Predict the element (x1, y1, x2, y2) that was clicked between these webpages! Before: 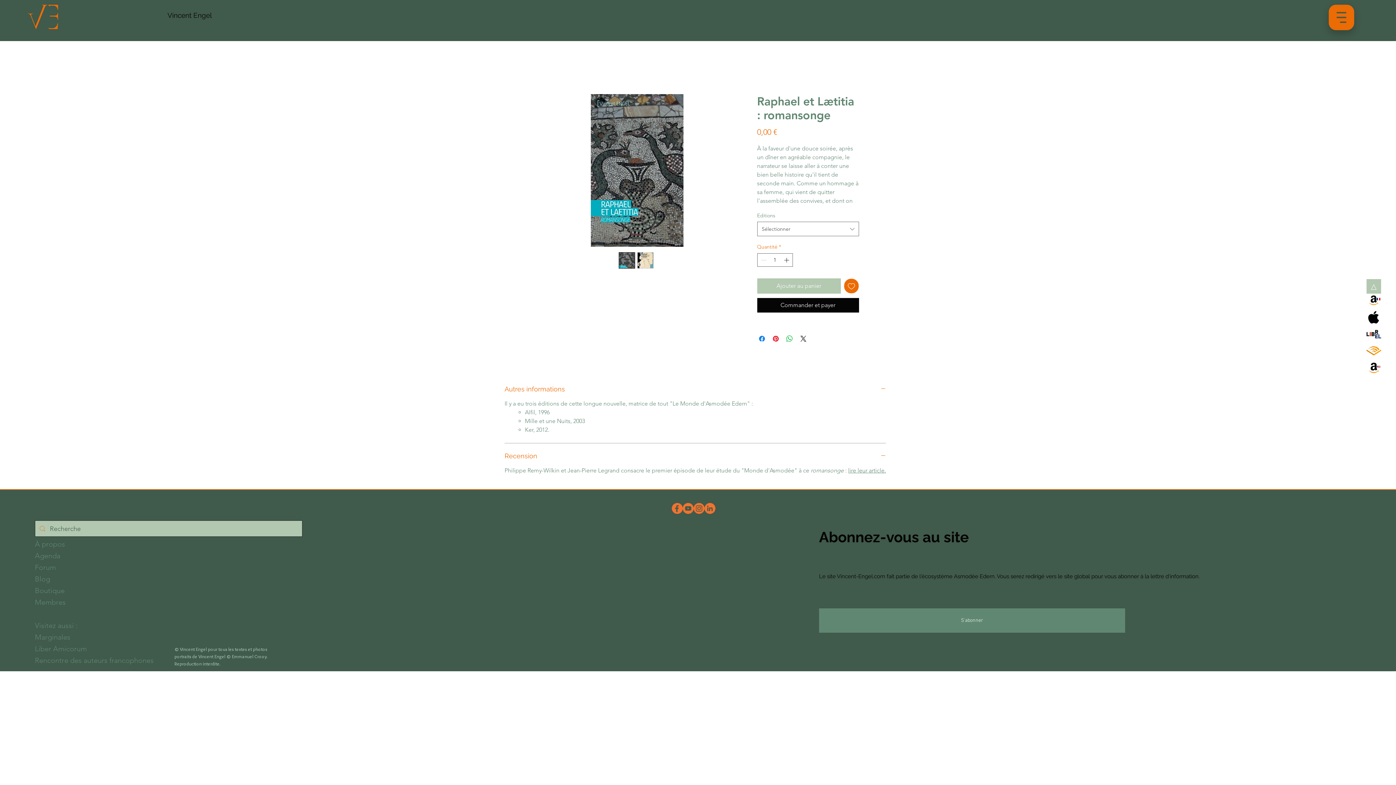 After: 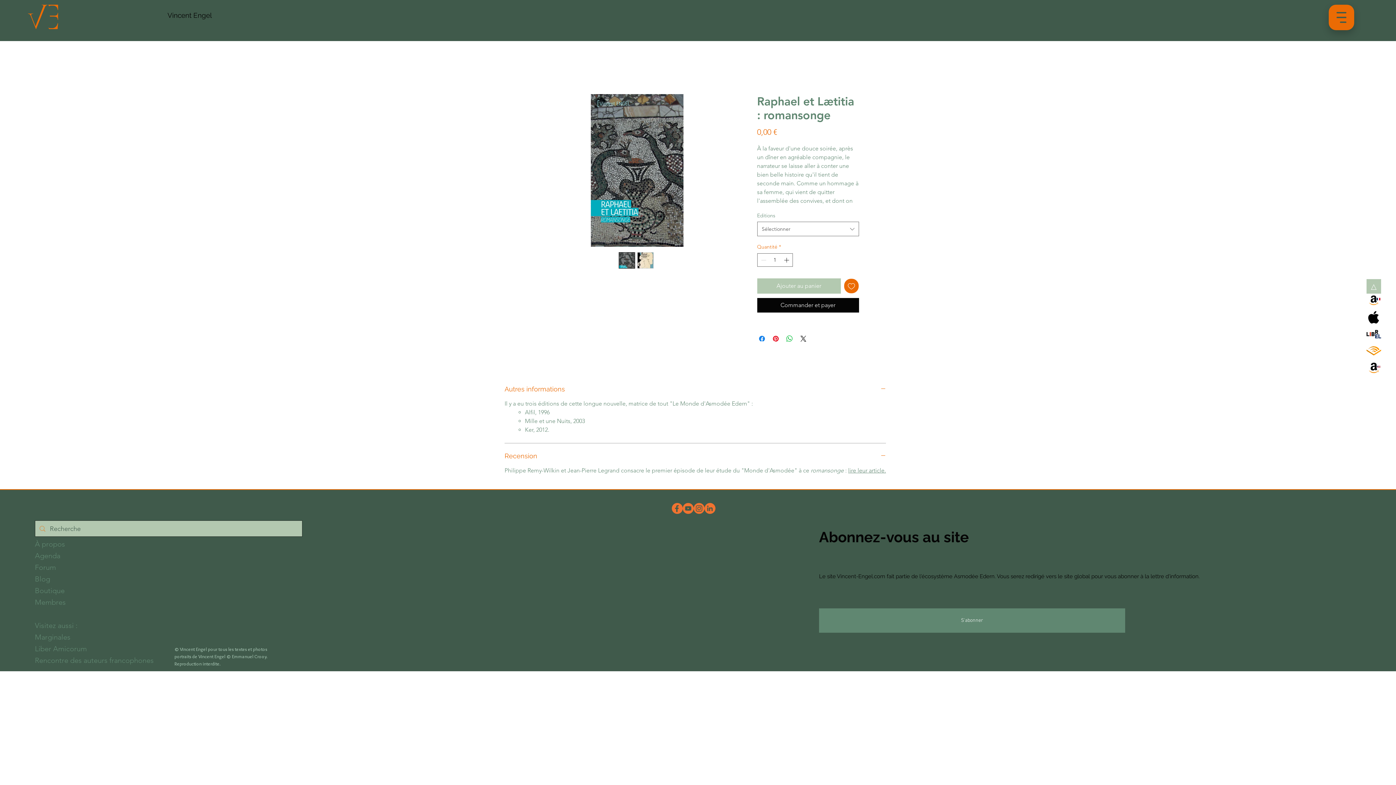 Action: bbox: (1366, 293, 1381, 307)